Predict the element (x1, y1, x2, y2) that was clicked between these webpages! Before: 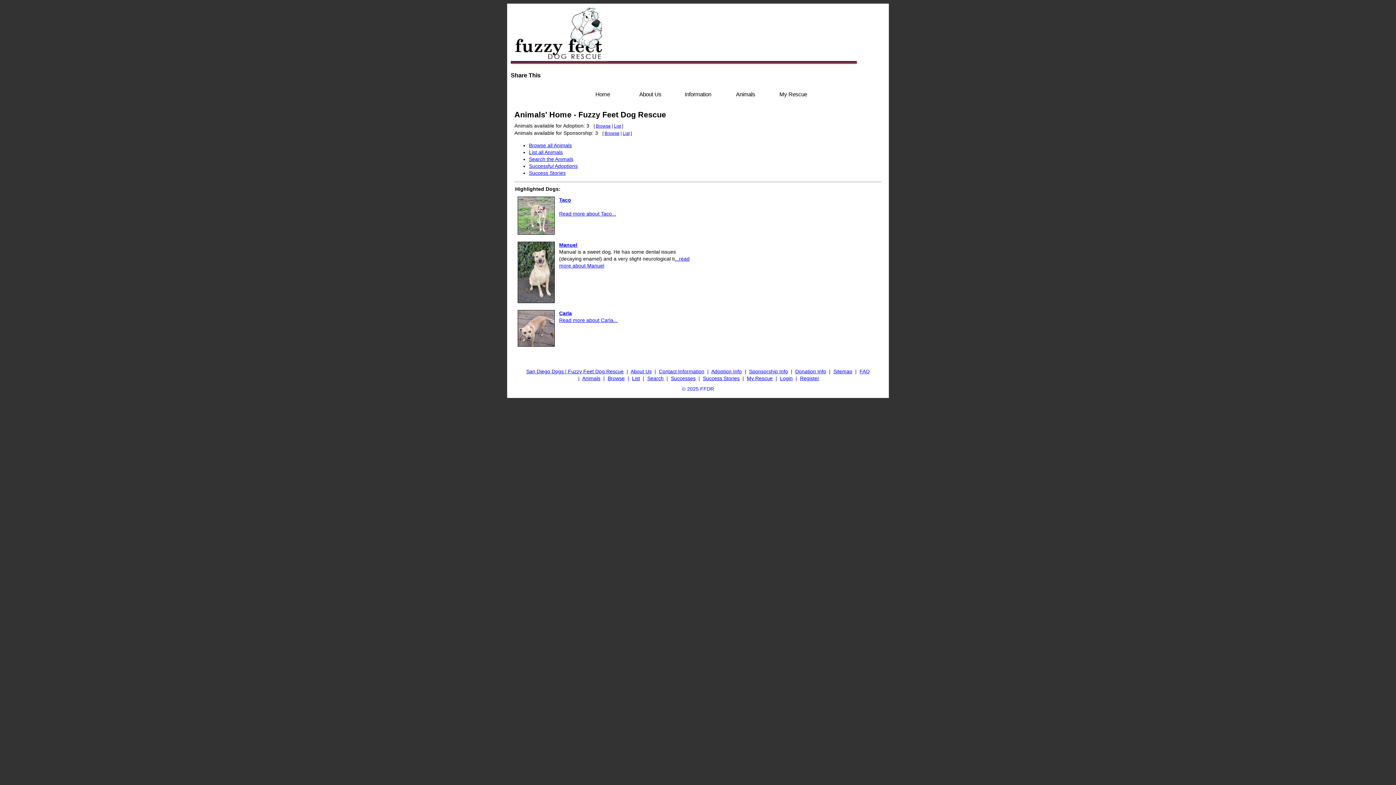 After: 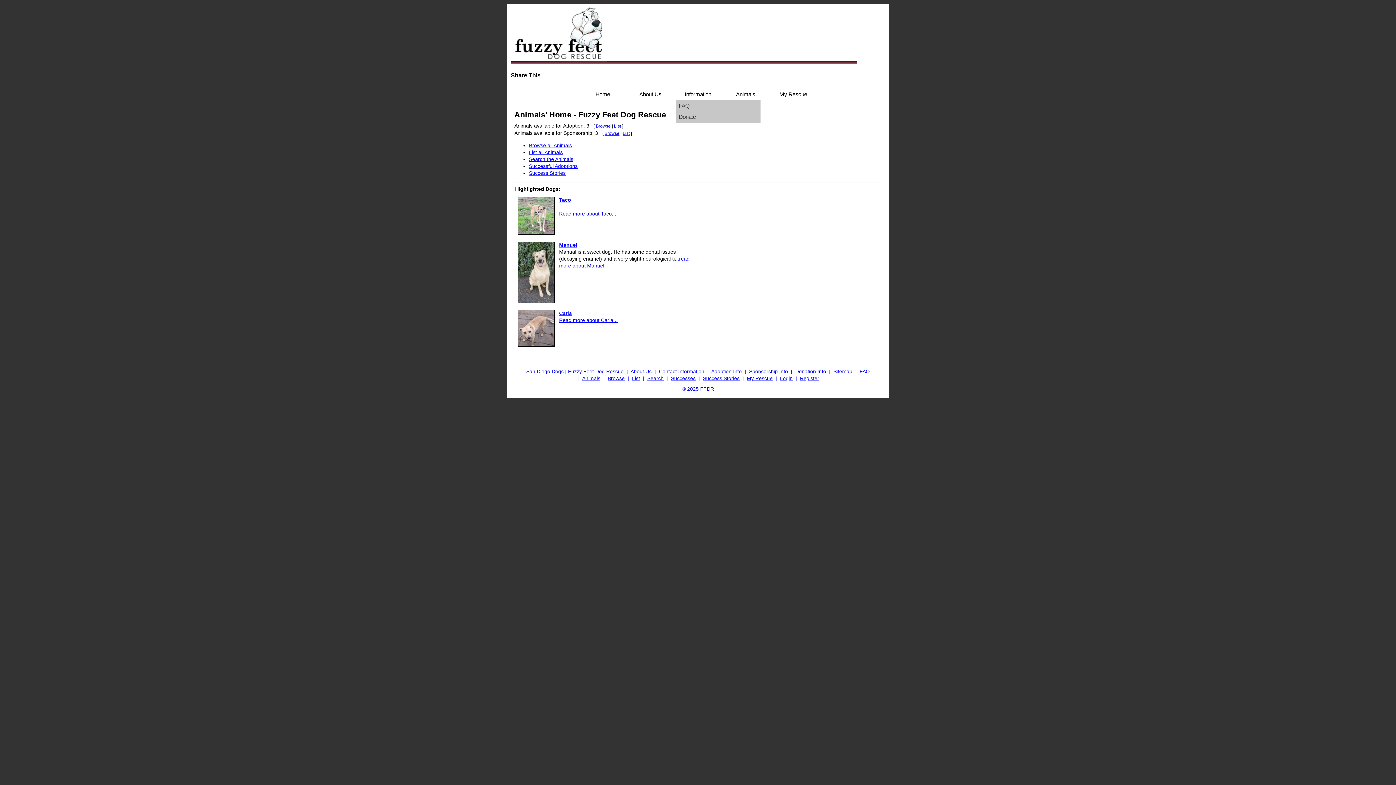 Action: bbox: (674, 89, 724, 104)